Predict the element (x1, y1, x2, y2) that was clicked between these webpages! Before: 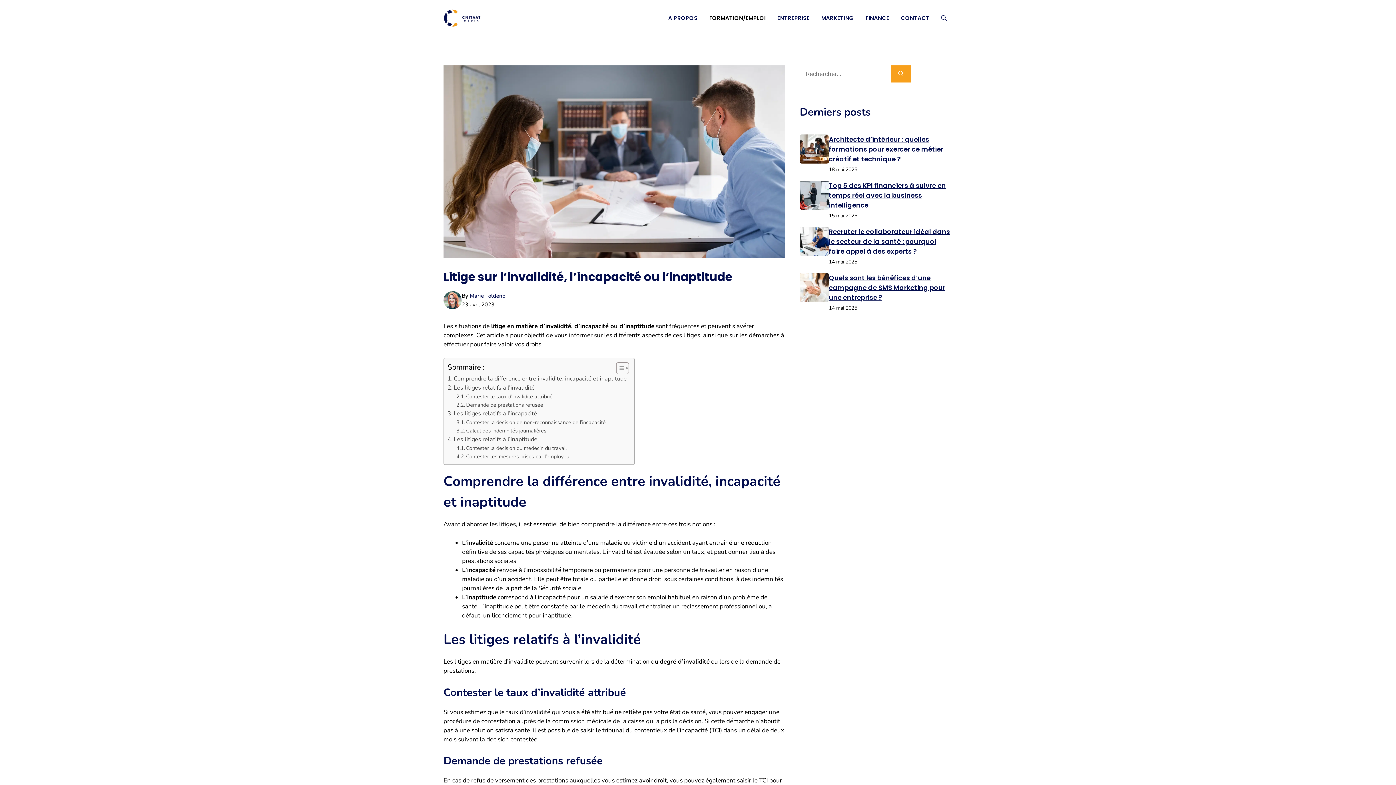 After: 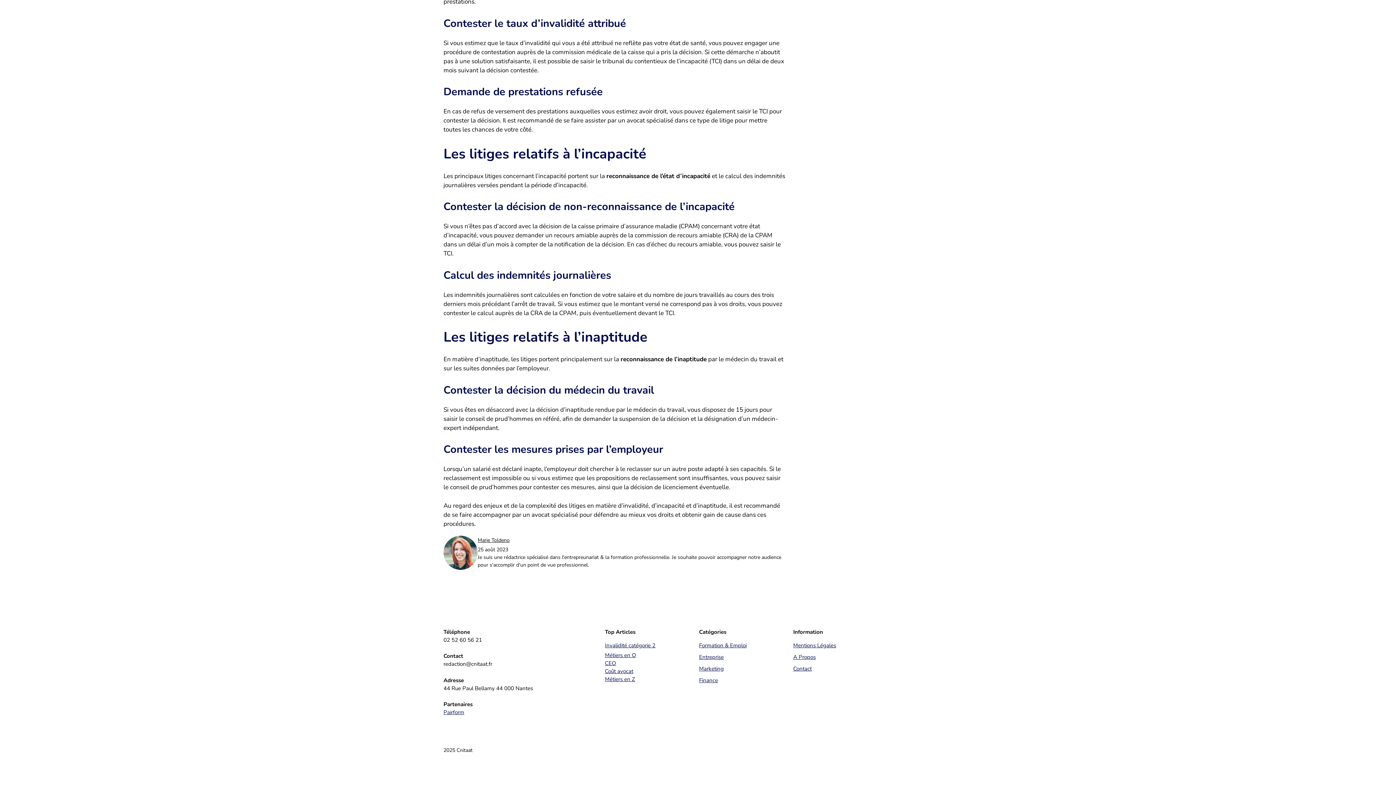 Action: bbox: (456, 418, 605, 427) label: Contester la décision de non-reconnaissance de l’incapacité